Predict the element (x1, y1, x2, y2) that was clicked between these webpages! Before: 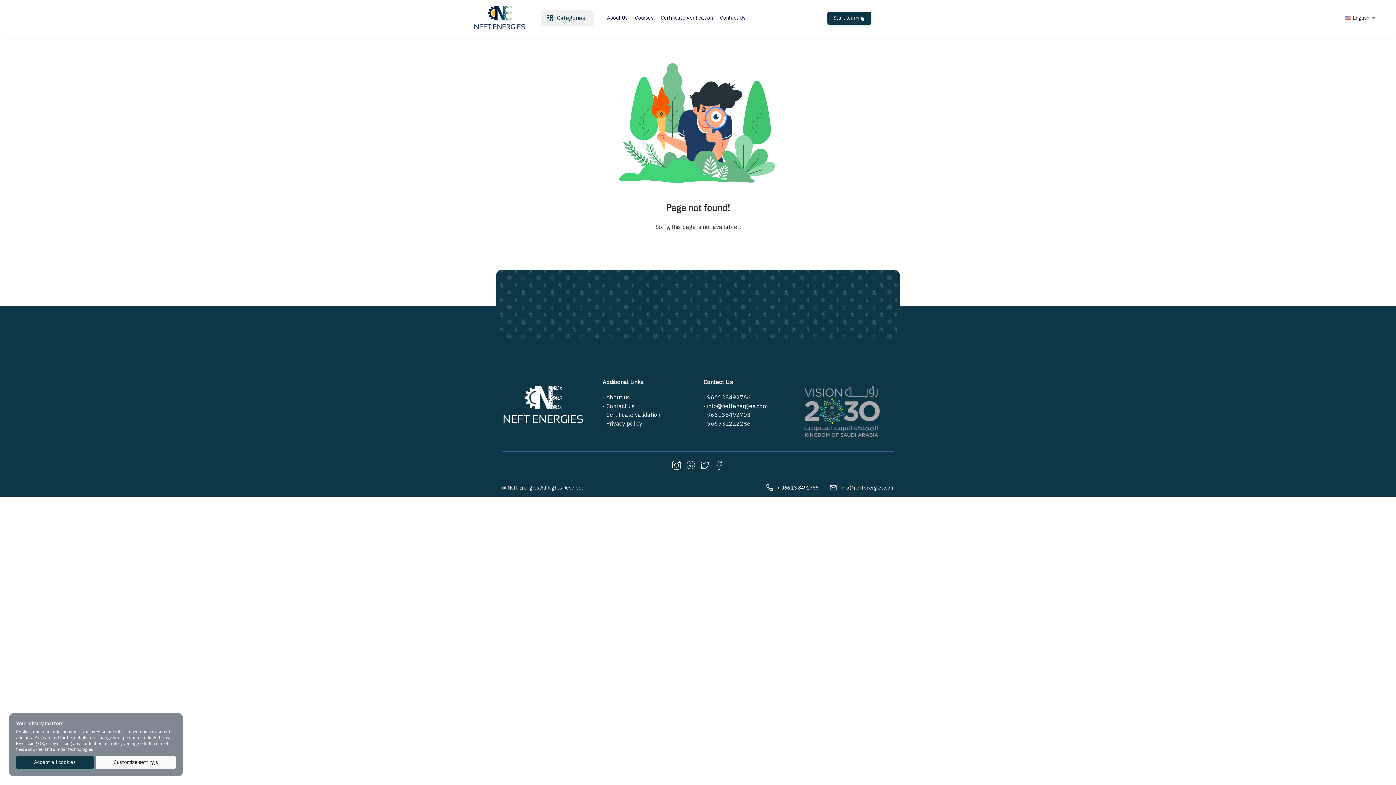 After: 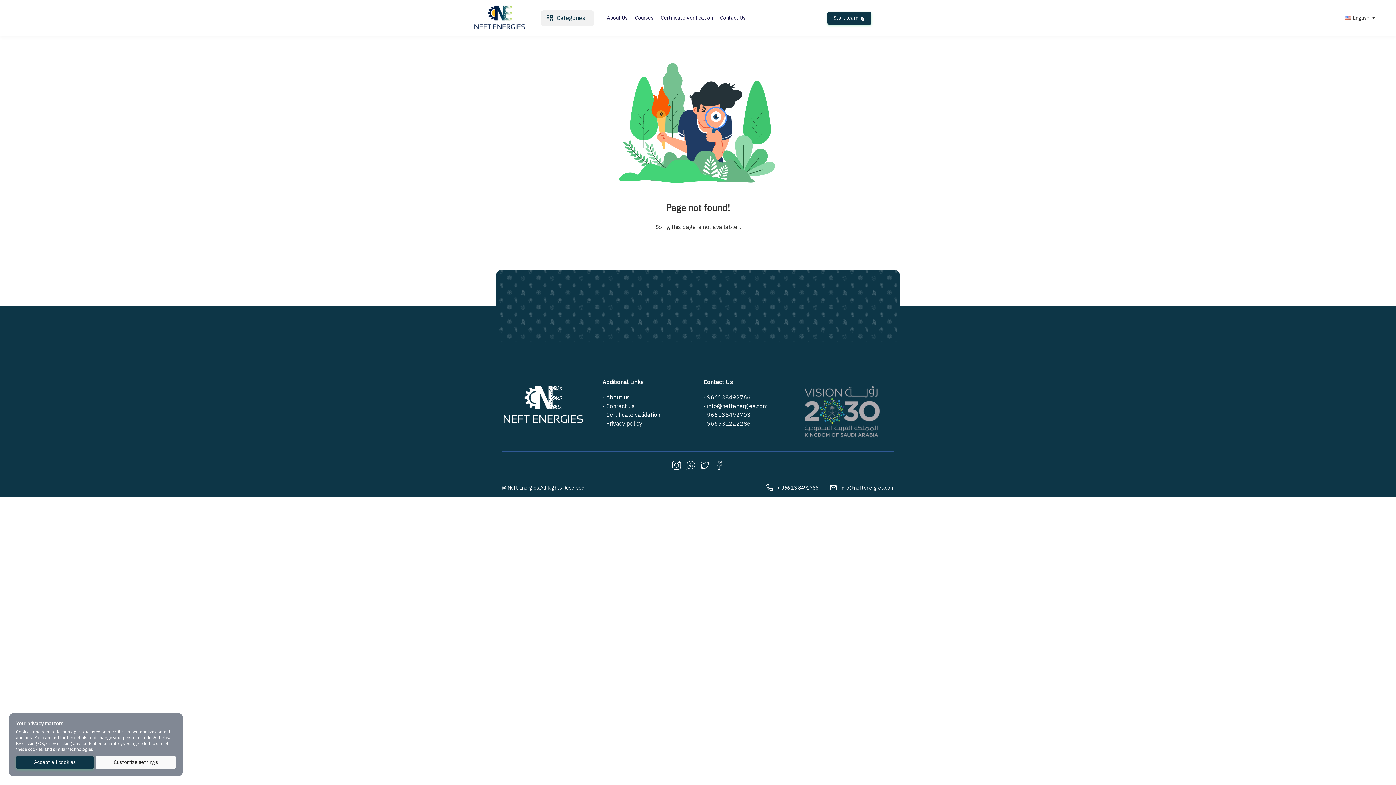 Action: bbox: (672, 461, 686, 469)